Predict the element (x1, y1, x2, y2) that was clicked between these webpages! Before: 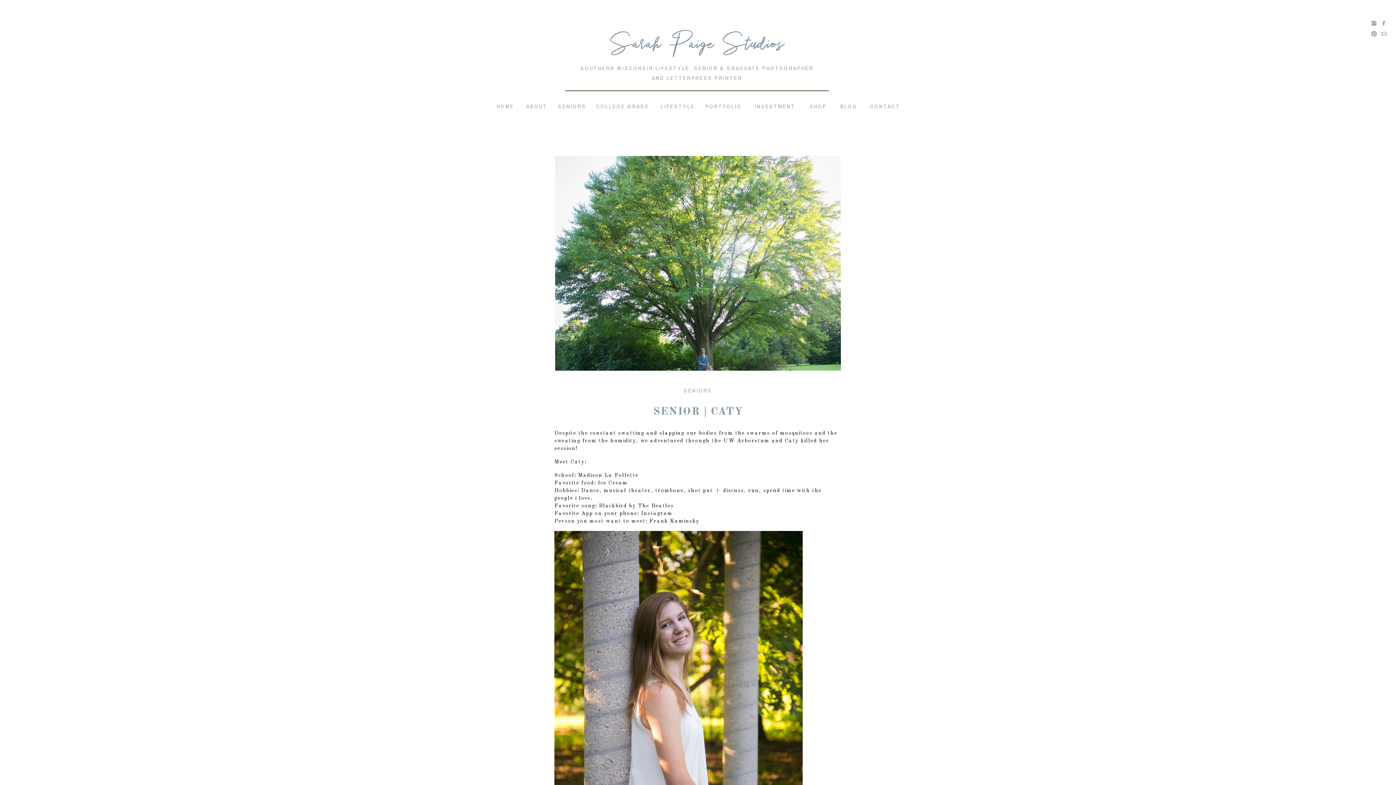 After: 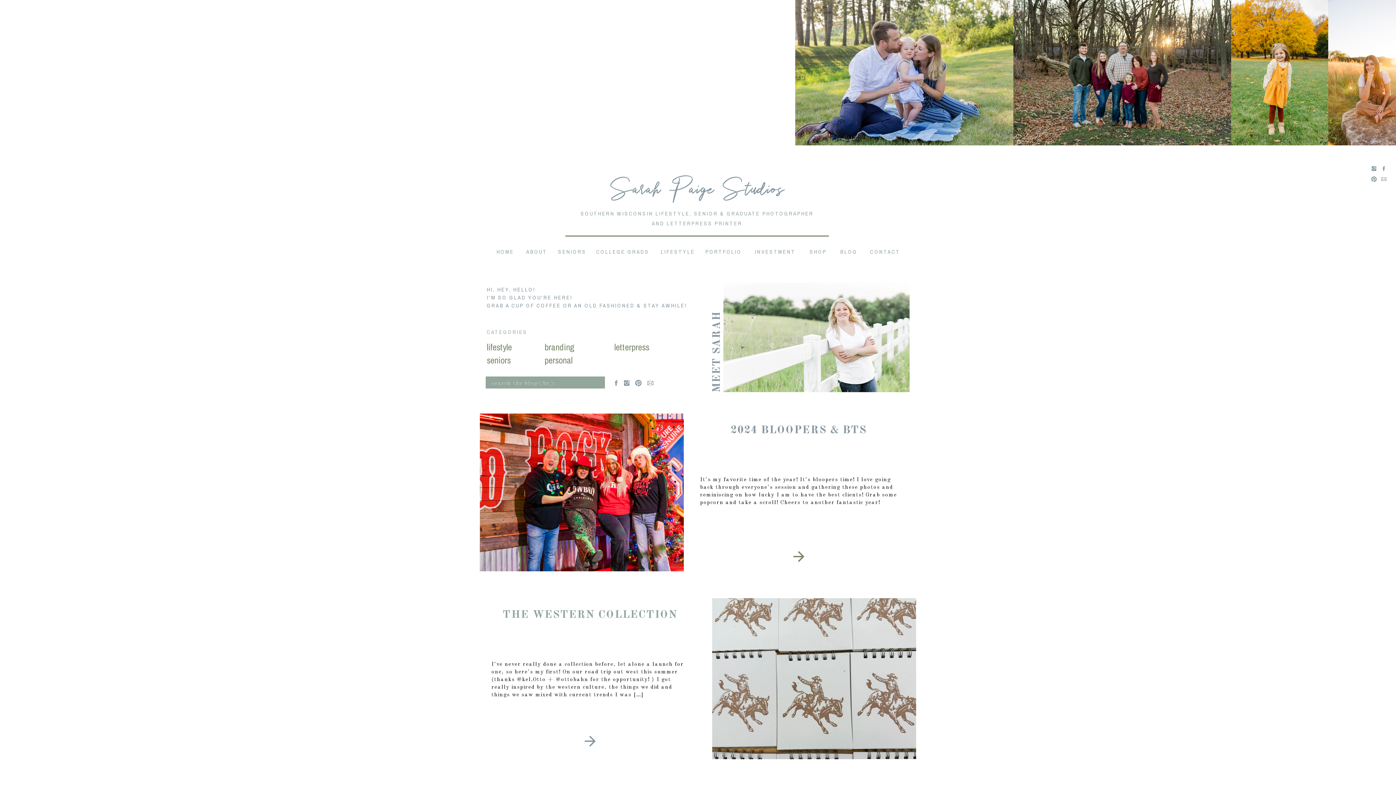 Action: label: BLOG bbox: (840, 103, 858, 110)